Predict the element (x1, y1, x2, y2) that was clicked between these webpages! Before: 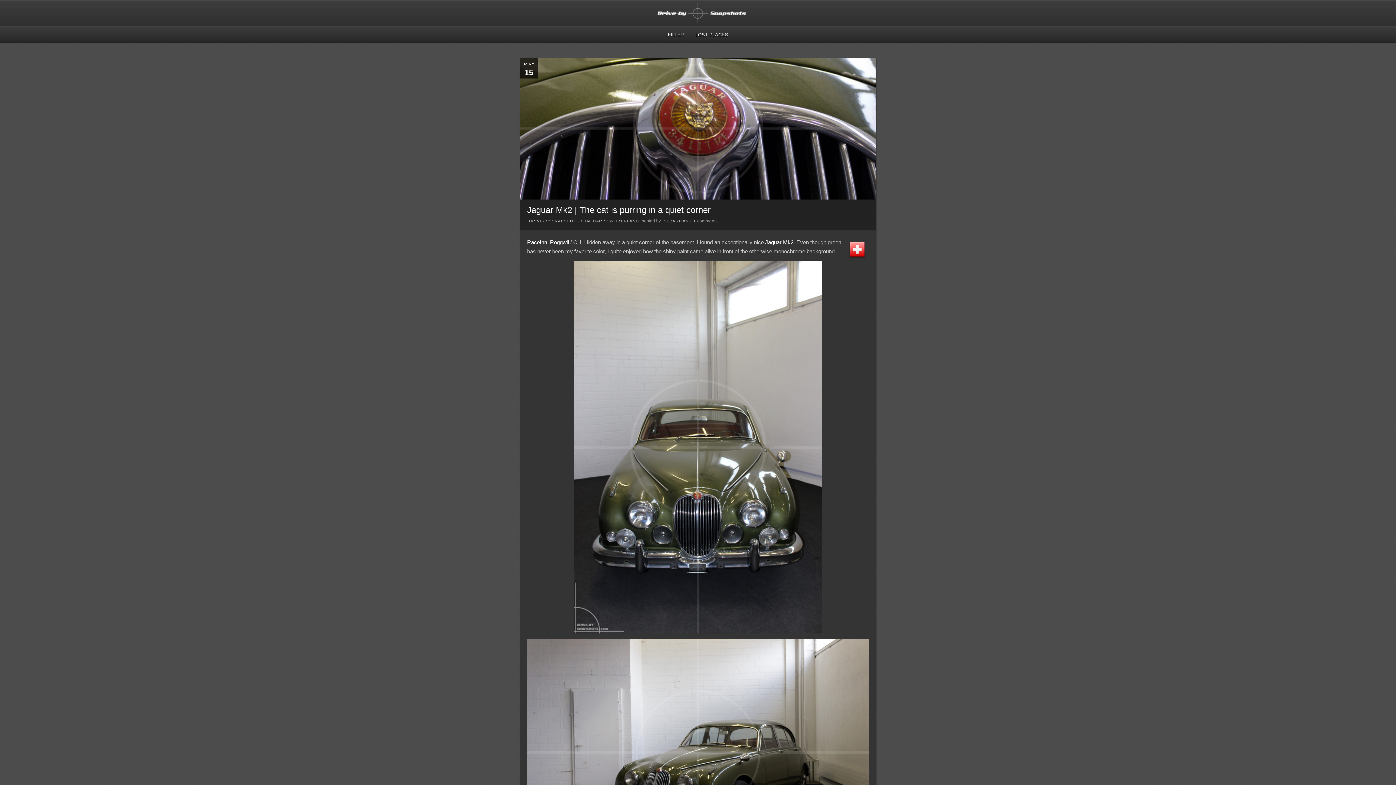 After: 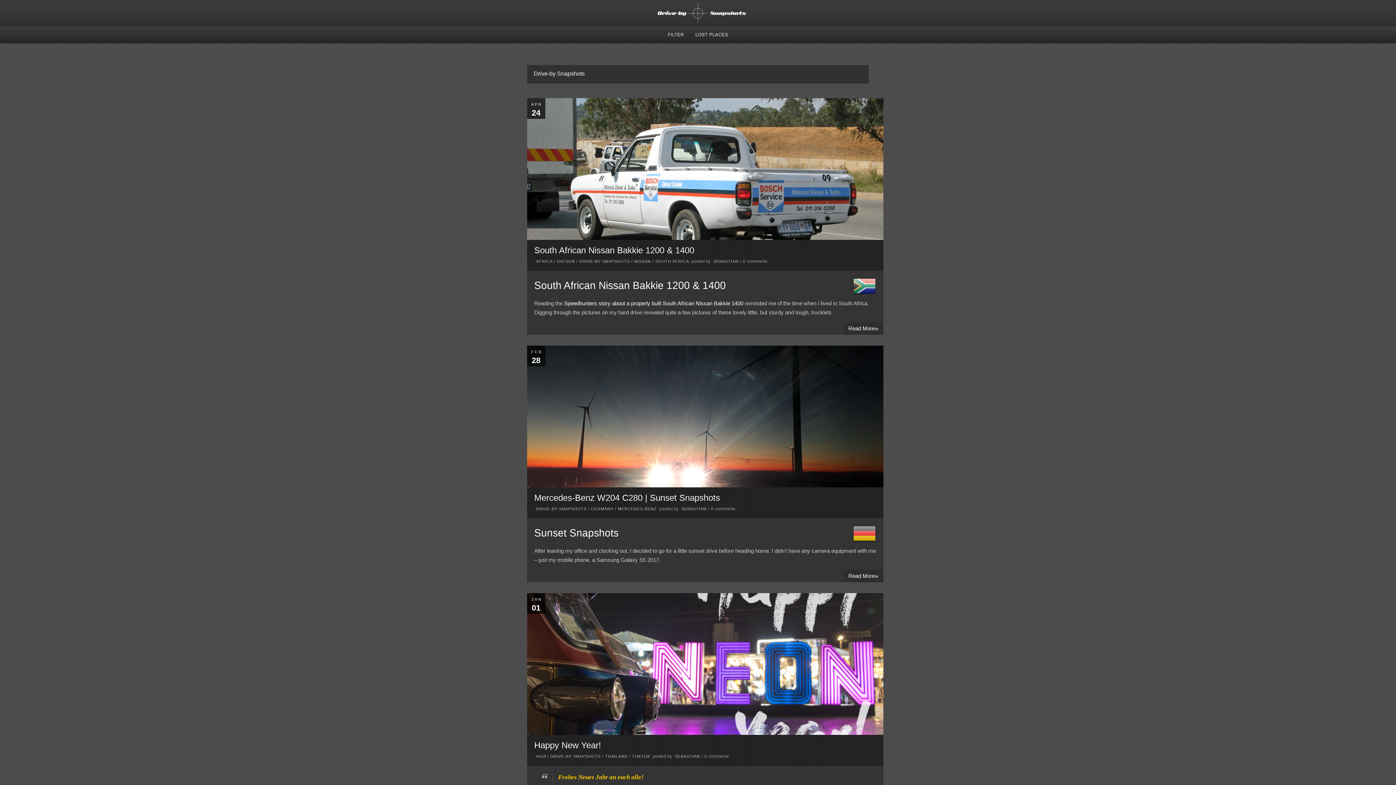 Action: label: DRIVE-BY SNAPSHOTS bbox: (529, 218, 579, 223)